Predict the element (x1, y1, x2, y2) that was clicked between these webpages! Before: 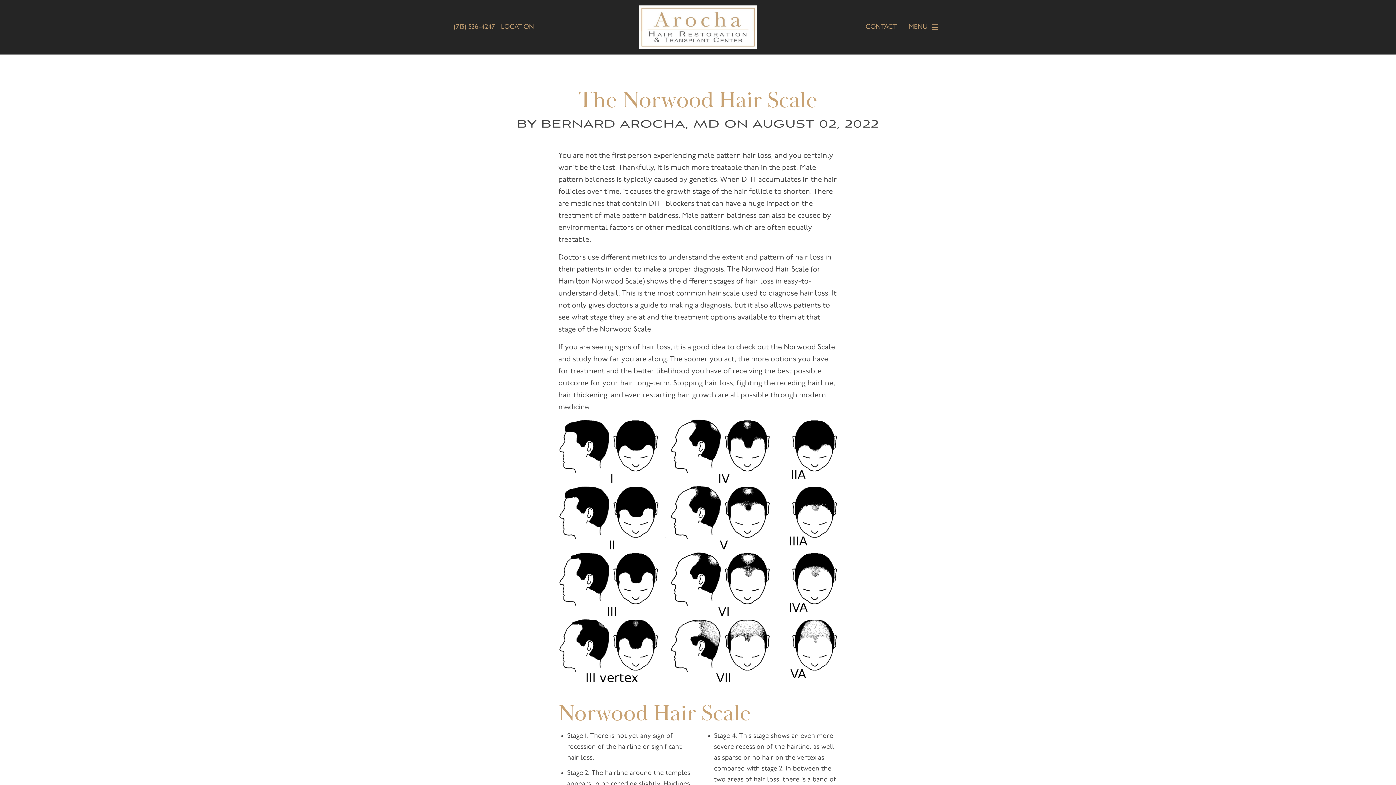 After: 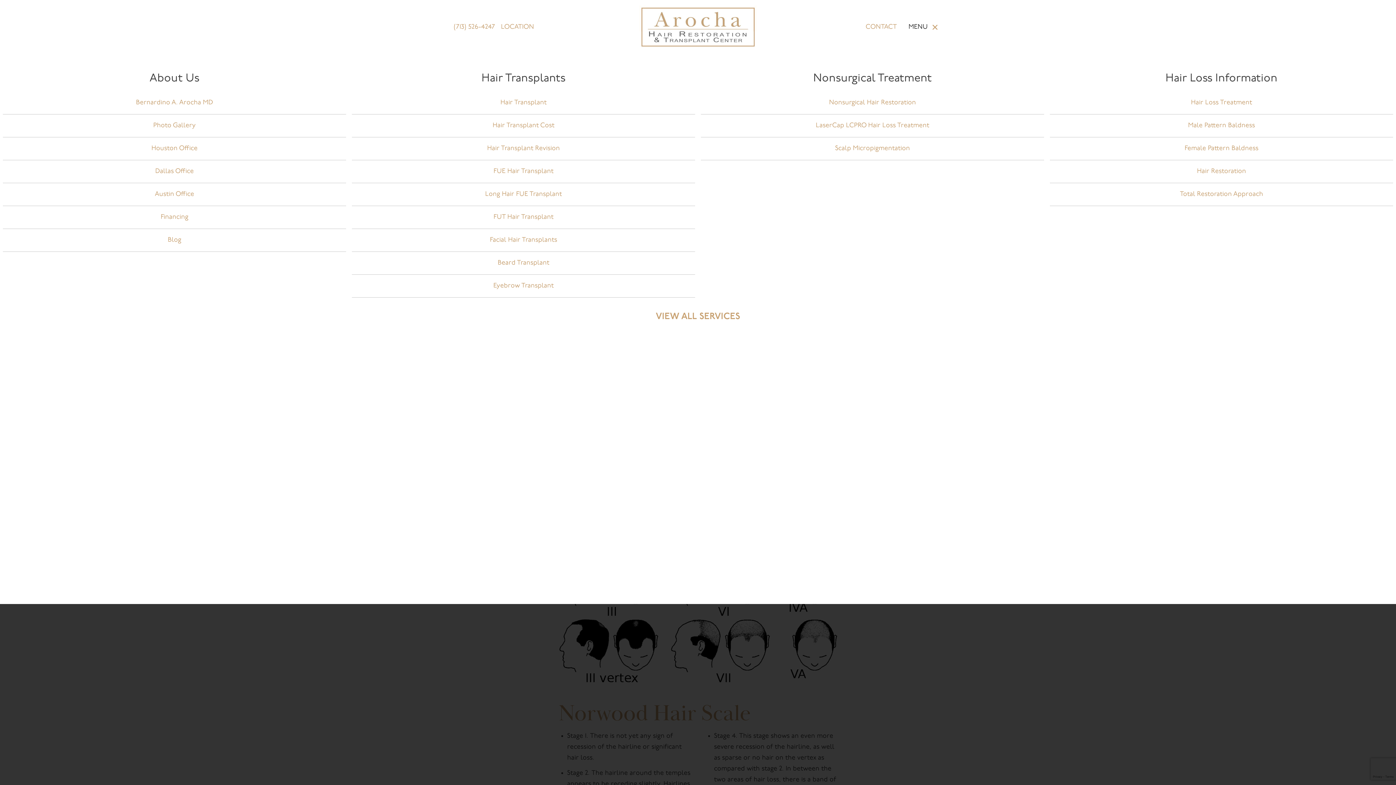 Action: bbox: (908, 20, 942, 34) label: MENU